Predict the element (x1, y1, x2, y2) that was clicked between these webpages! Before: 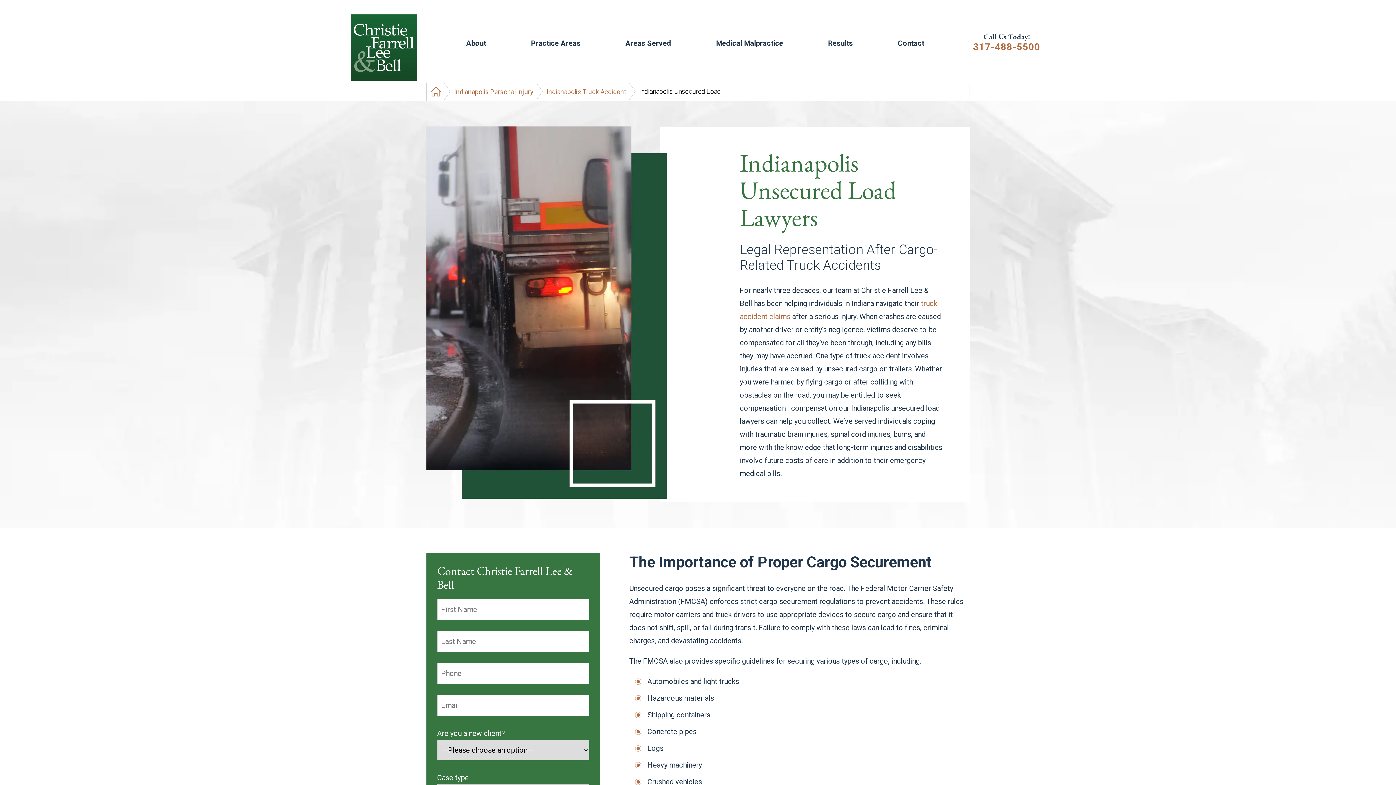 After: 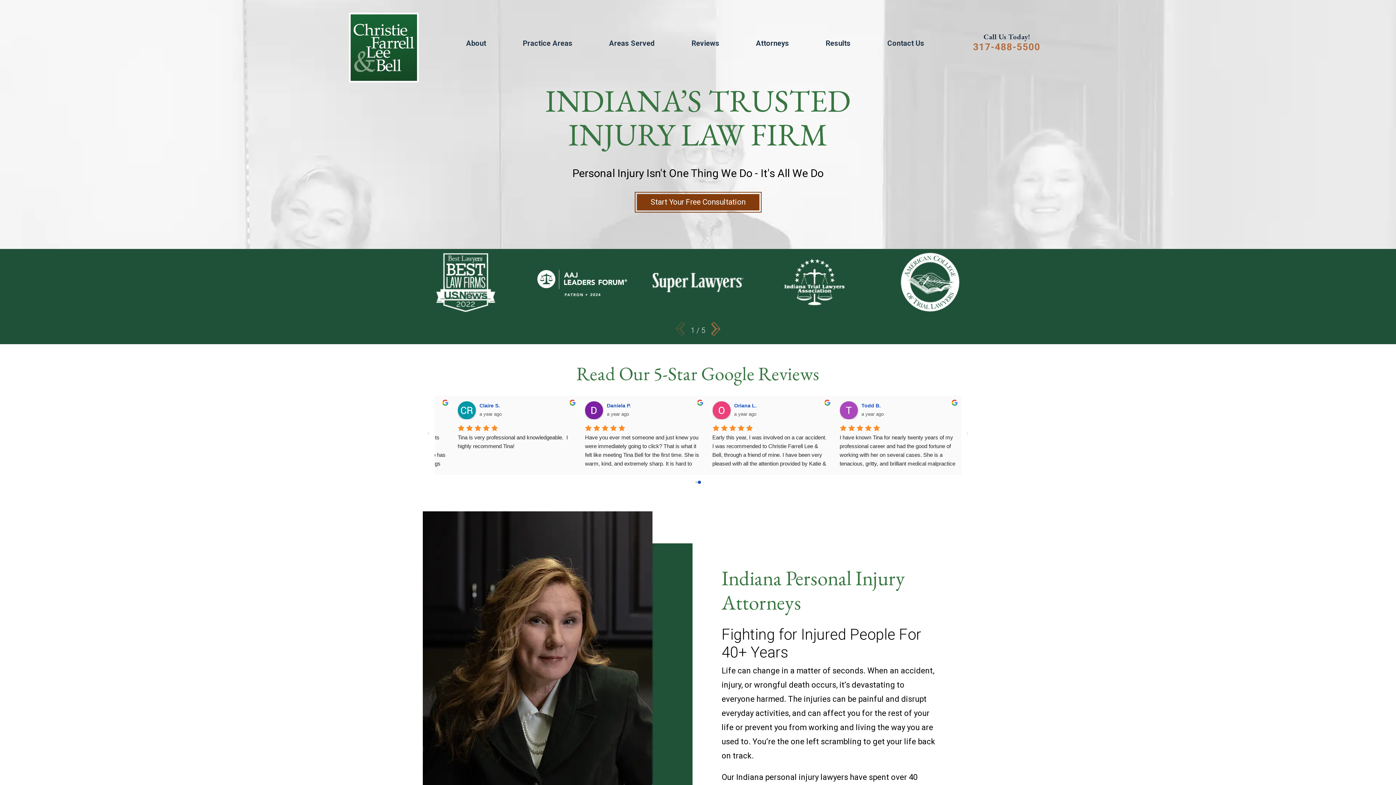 Action: bbox: (348, 12, 418, 86)